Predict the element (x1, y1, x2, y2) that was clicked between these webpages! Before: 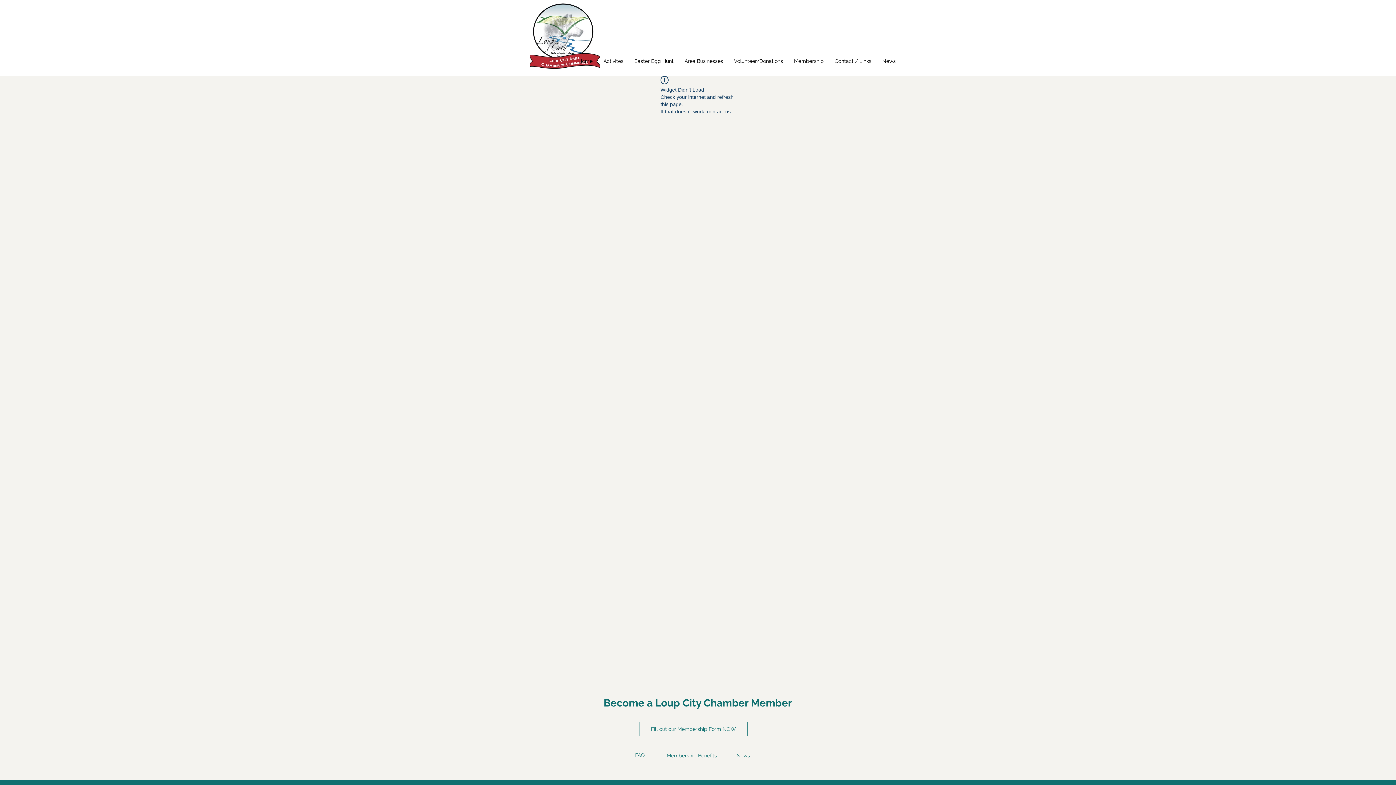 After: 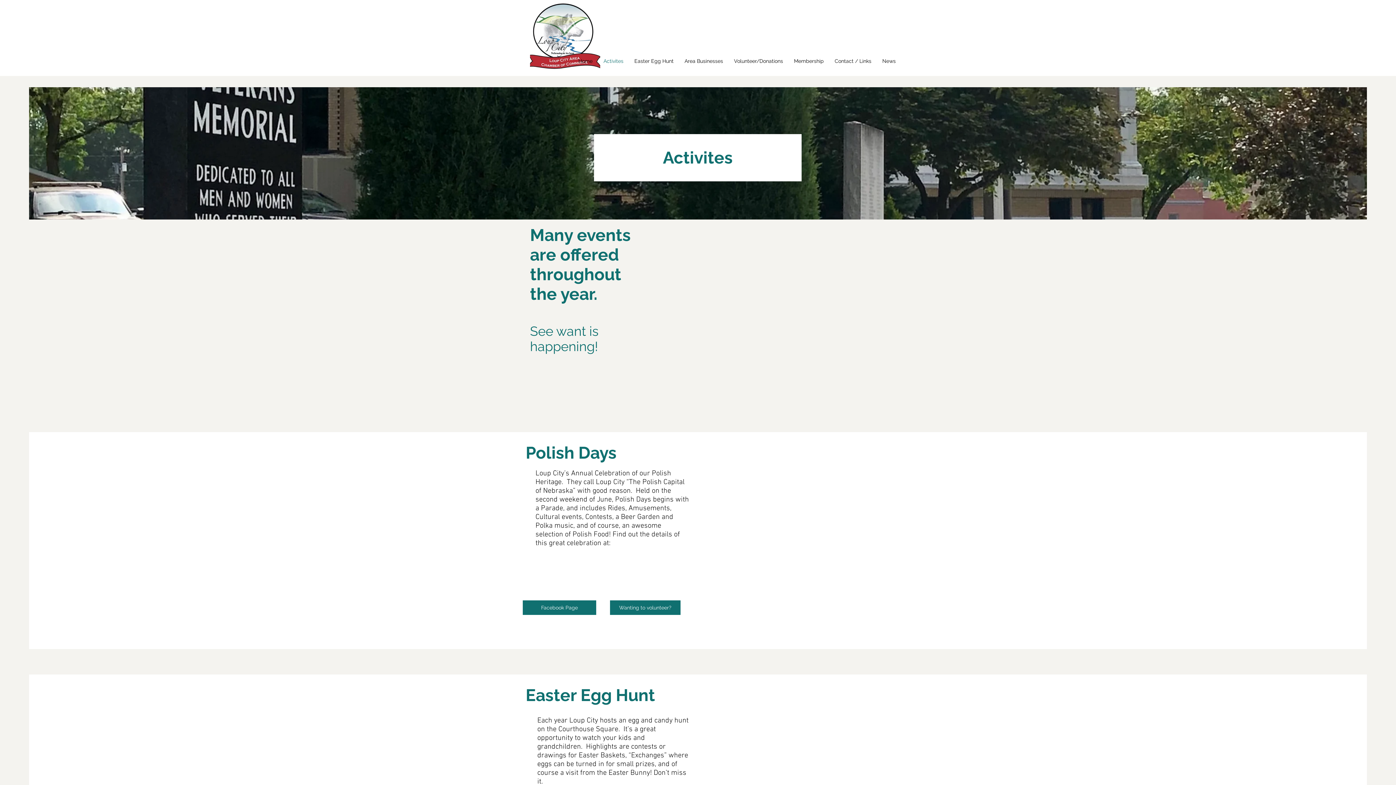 Action: label: Activites bbox: (598, 52, 629, 70)